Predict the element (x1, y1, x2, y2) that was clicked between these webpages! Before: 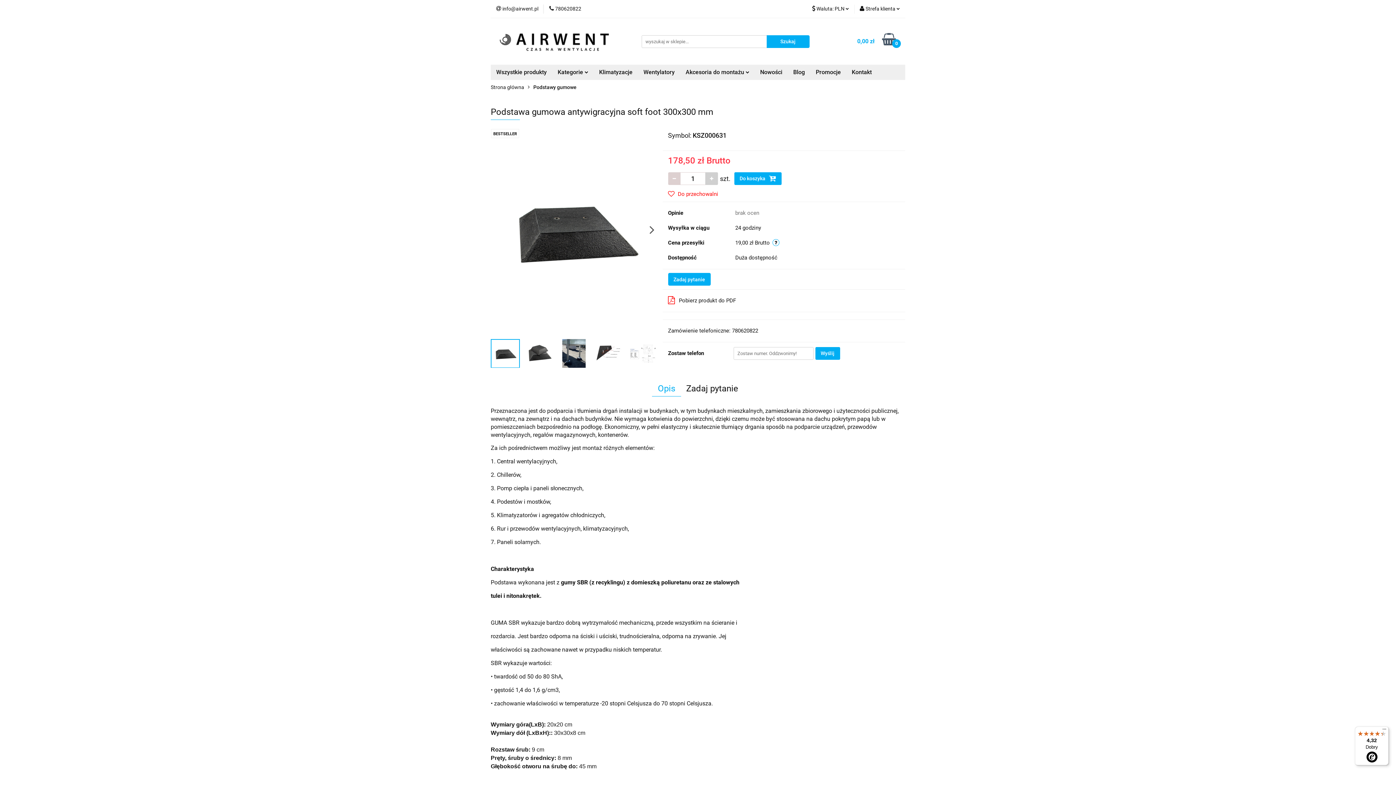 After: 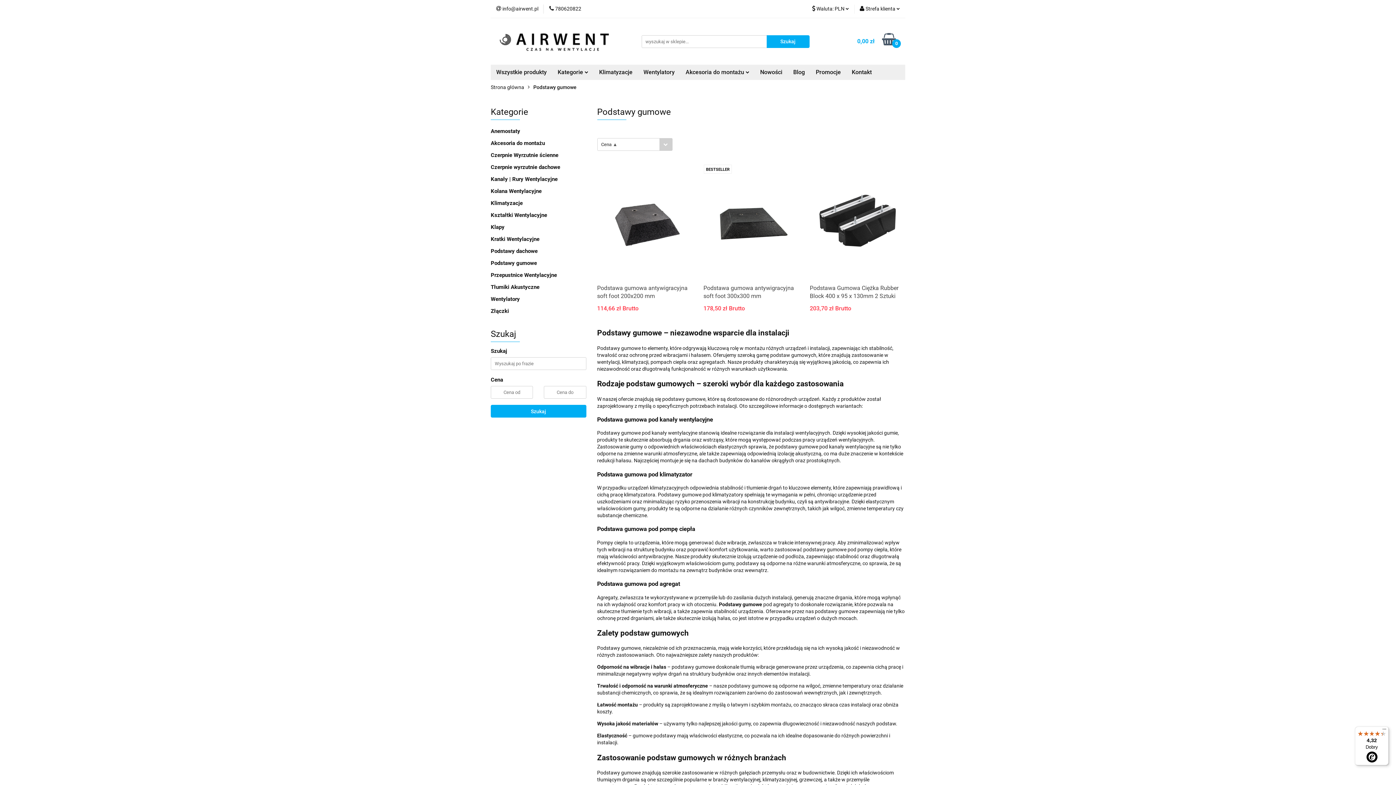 Action: label: Podstawy gumowe bbox: (533, 80, 576, 94)